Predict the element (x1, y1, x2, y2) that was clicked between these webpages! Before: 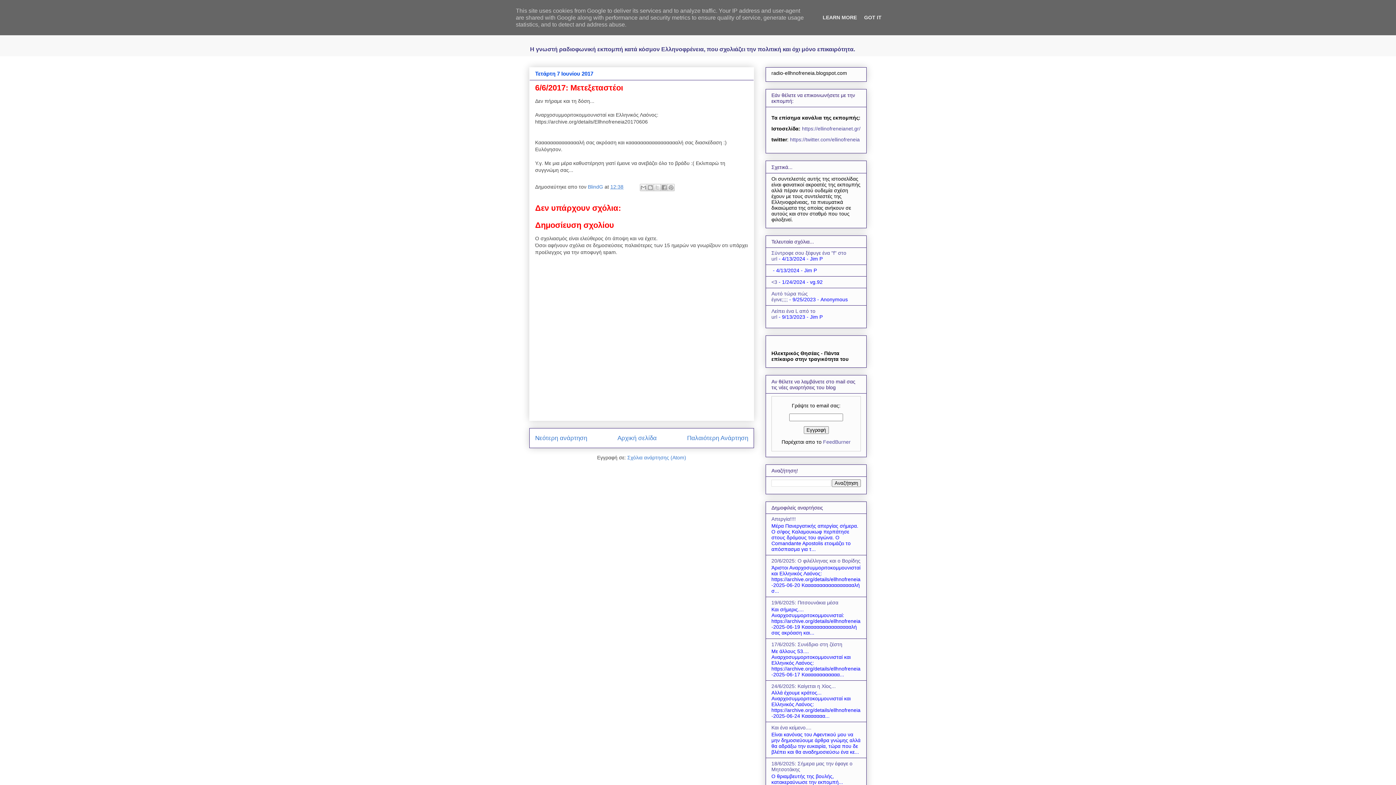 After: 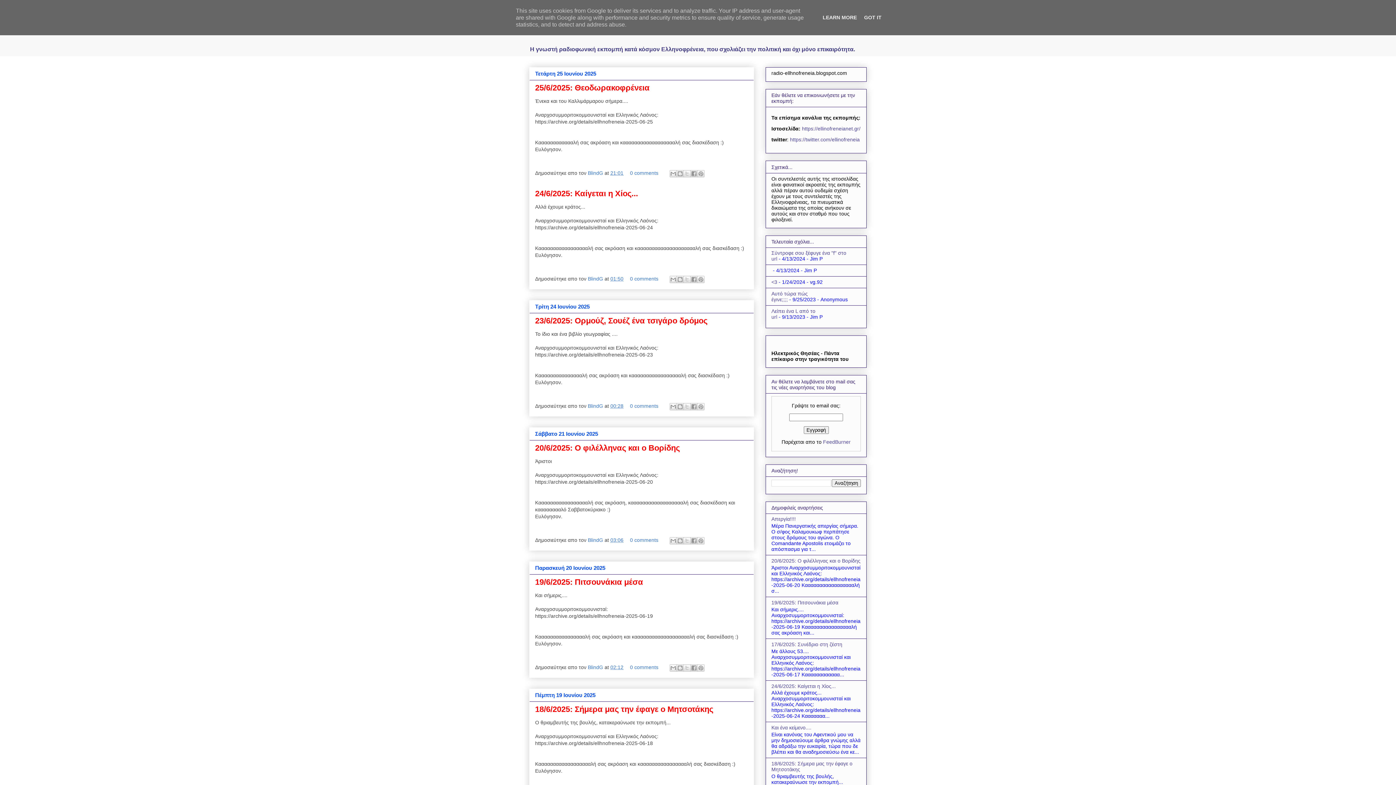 Action: bbox: (617, 434, 656, 441) label: Αρχική σελίδα